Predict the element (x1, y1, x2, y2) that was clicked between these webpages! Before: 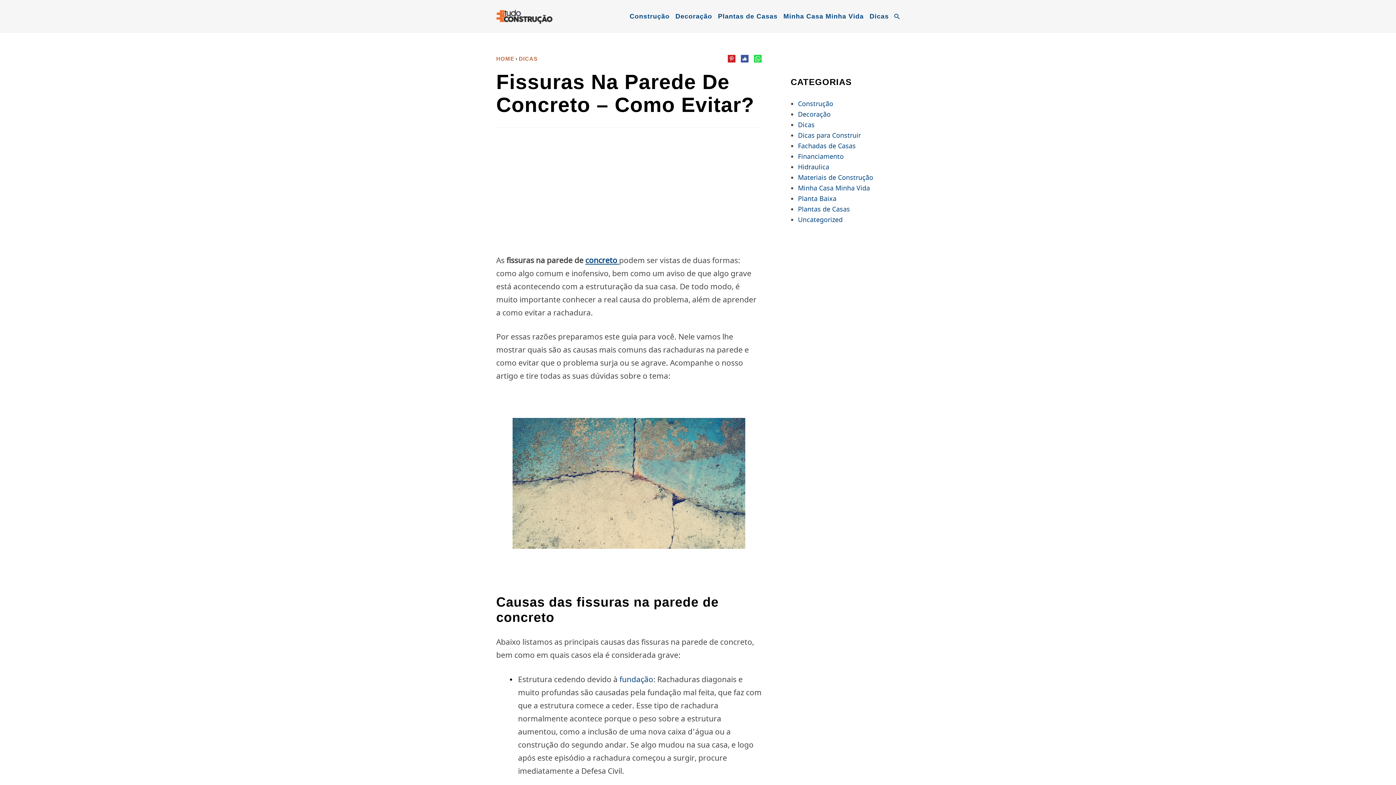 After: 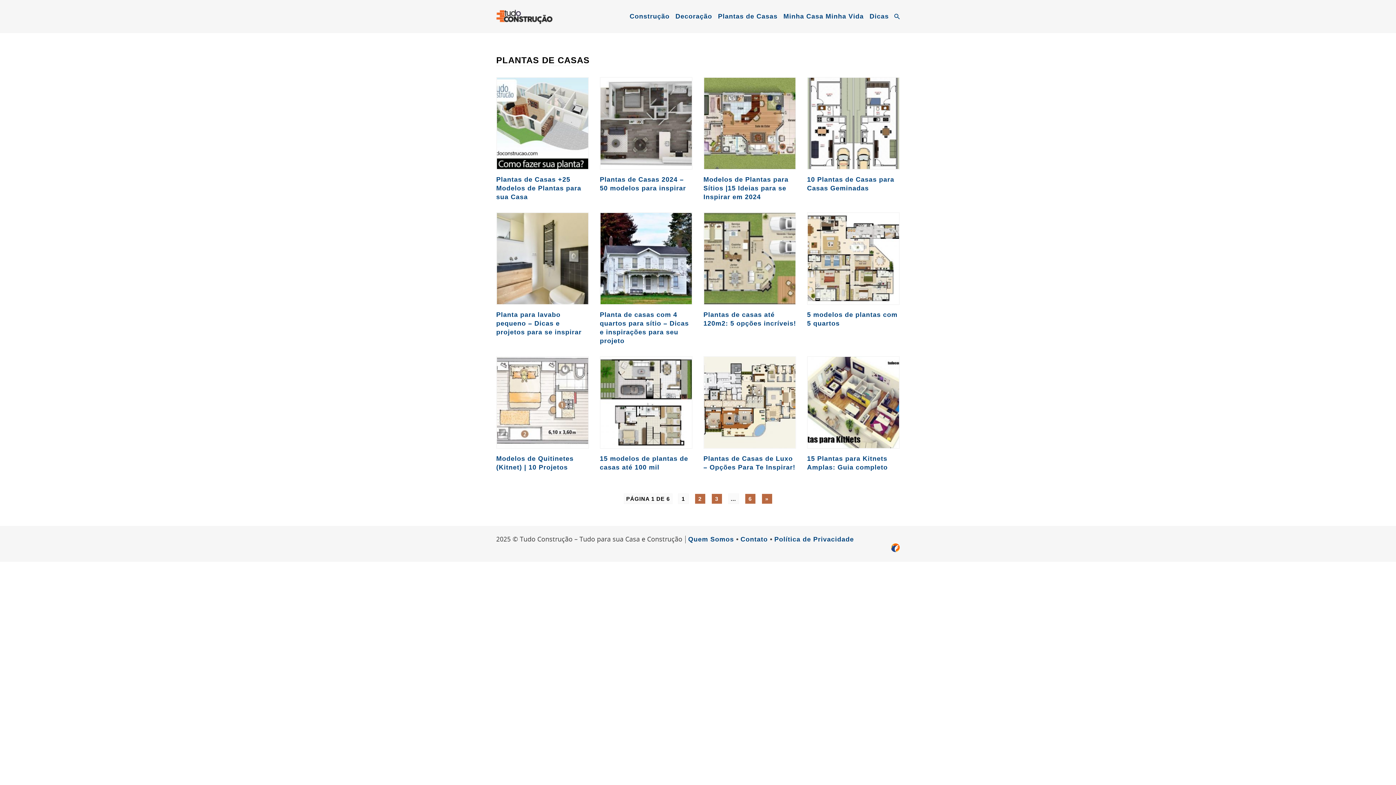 Action: label: Plantas de Casas bbox: (718, 12, 777, 20)